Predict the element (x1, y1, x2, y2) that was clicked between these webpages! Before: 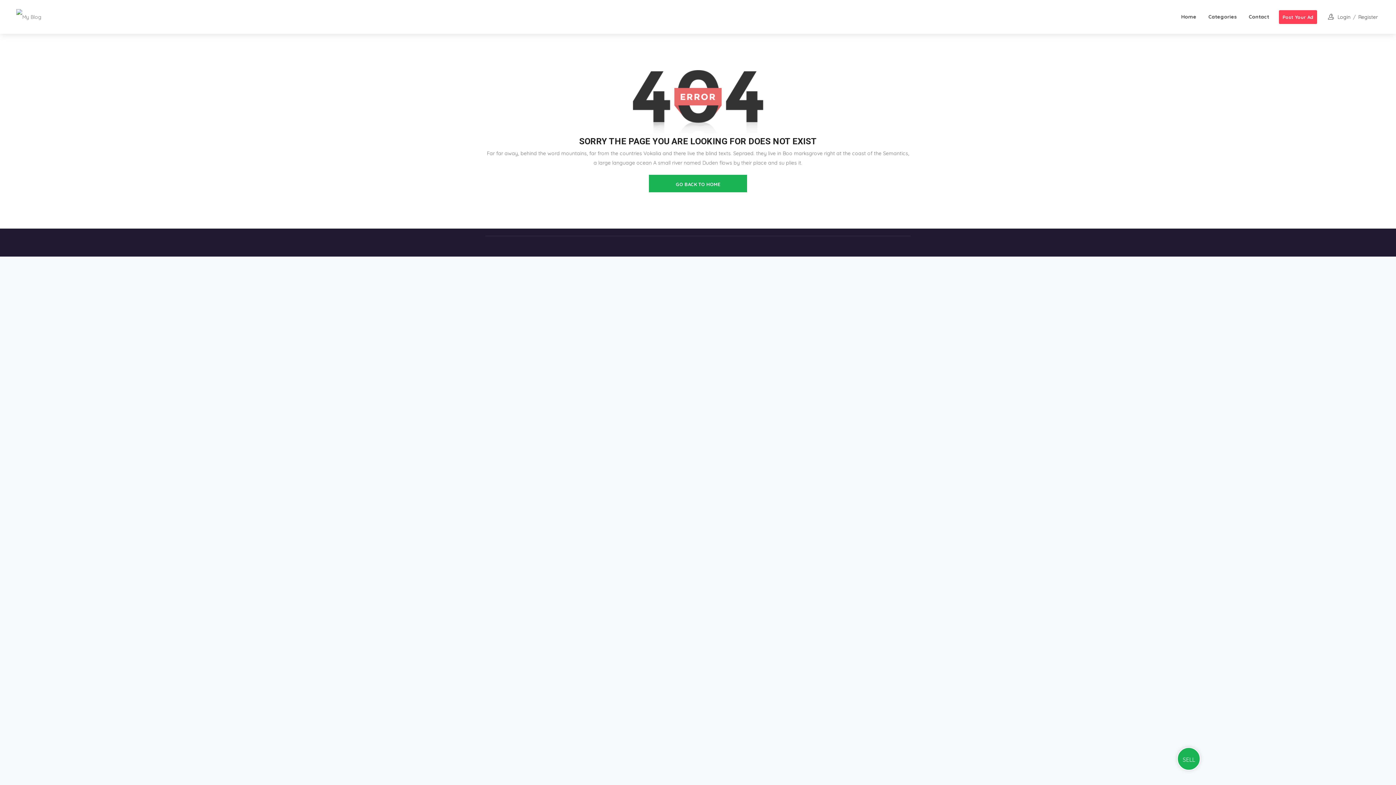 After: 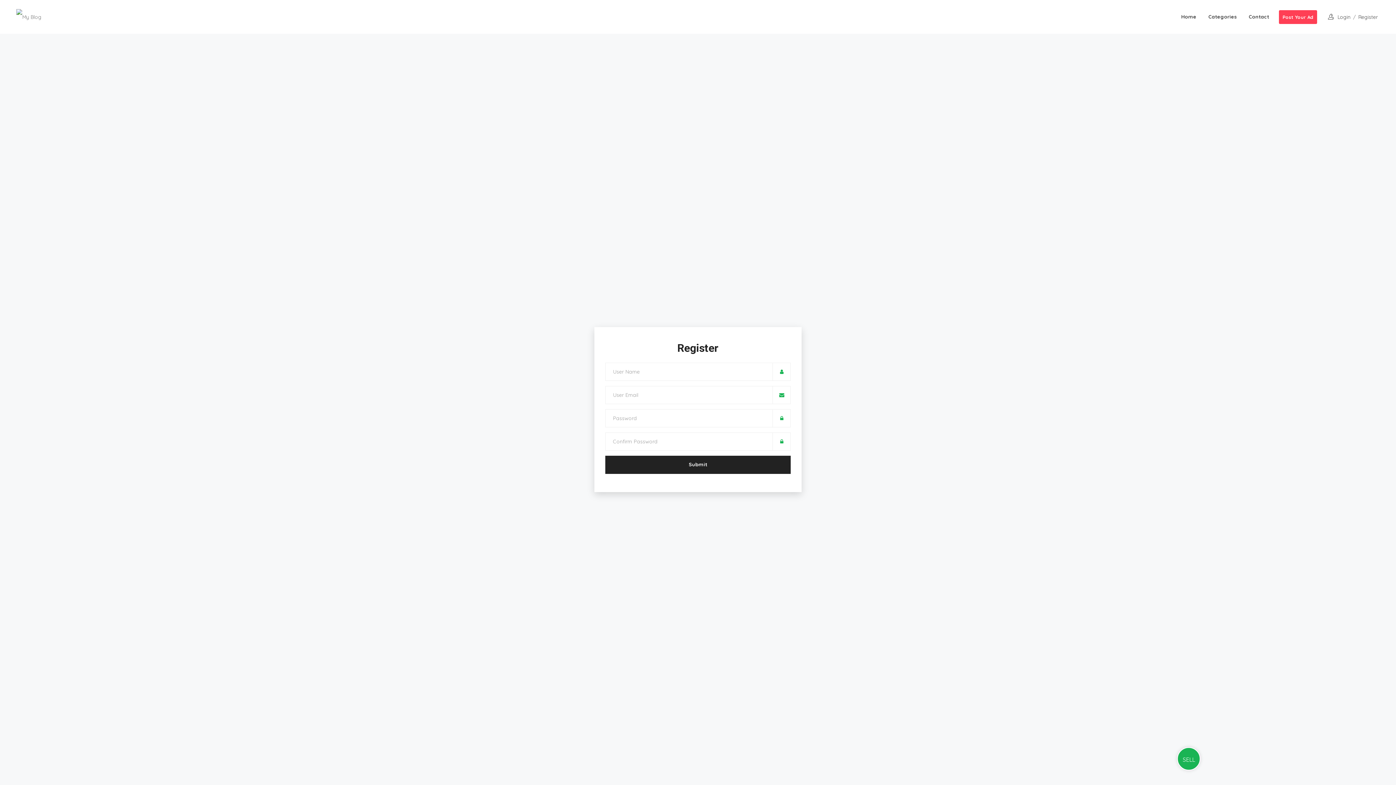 Action: bbox: (1356, 0, 1380, 34) label: Register